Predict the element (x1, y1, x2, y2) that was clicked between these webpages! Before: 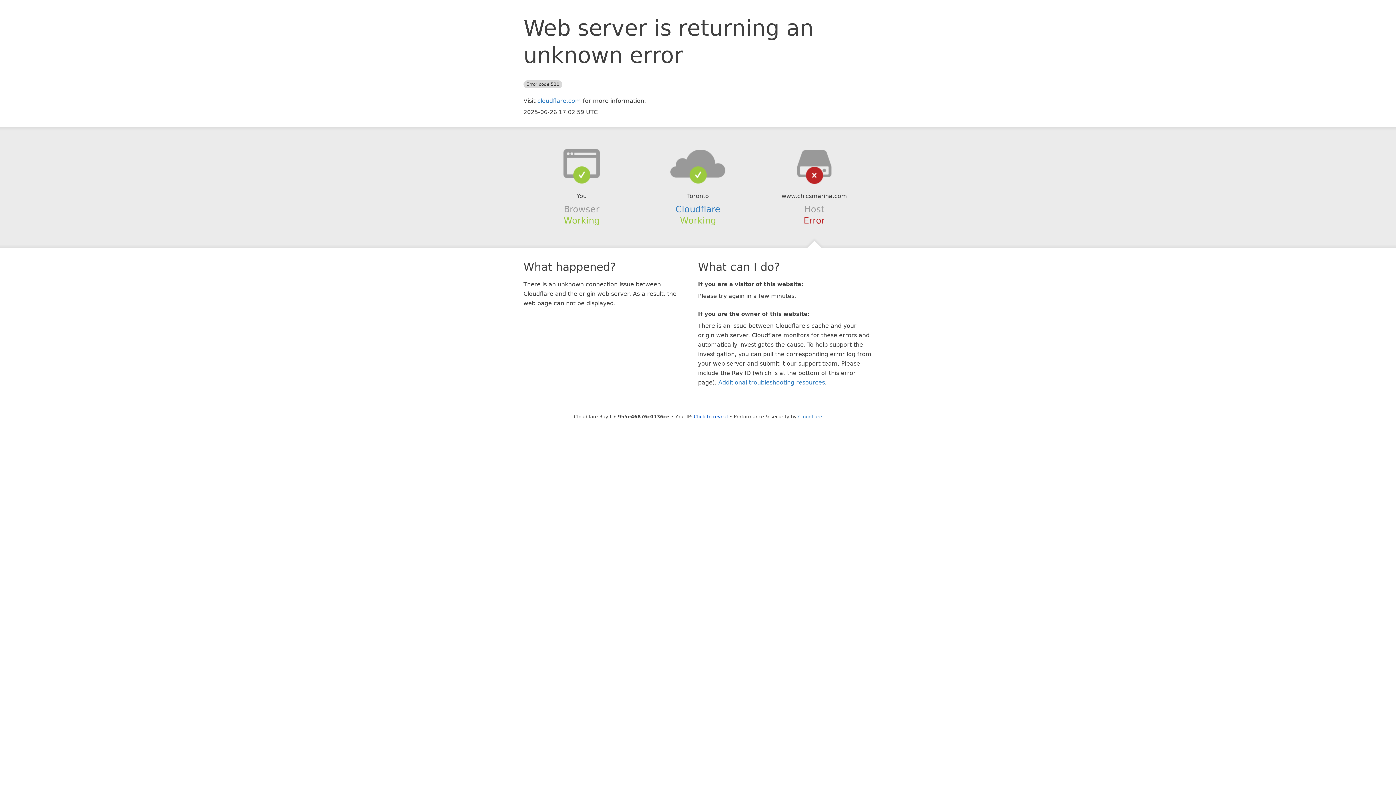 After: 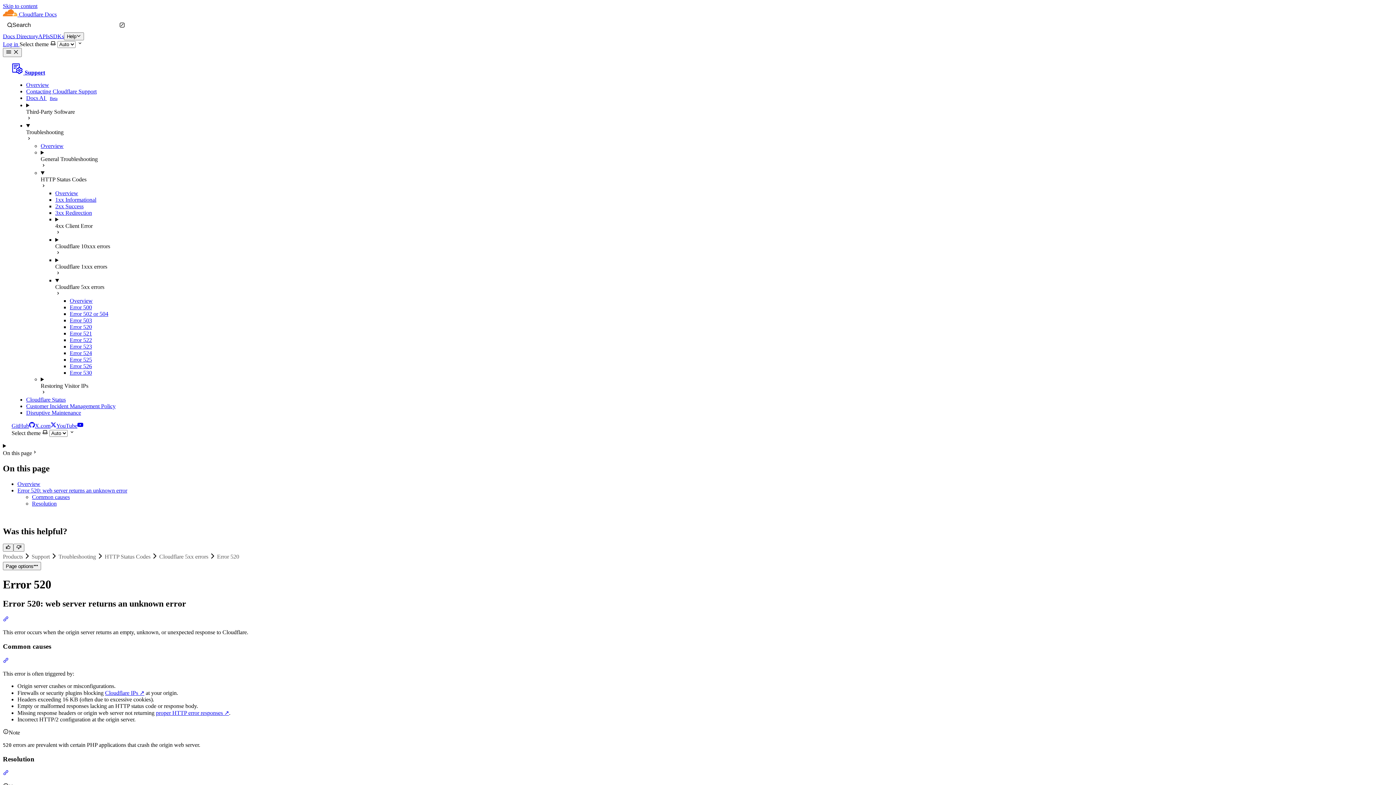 Action: label: Additional troubleshooting resources bbox: (718, 379, 825, 386)